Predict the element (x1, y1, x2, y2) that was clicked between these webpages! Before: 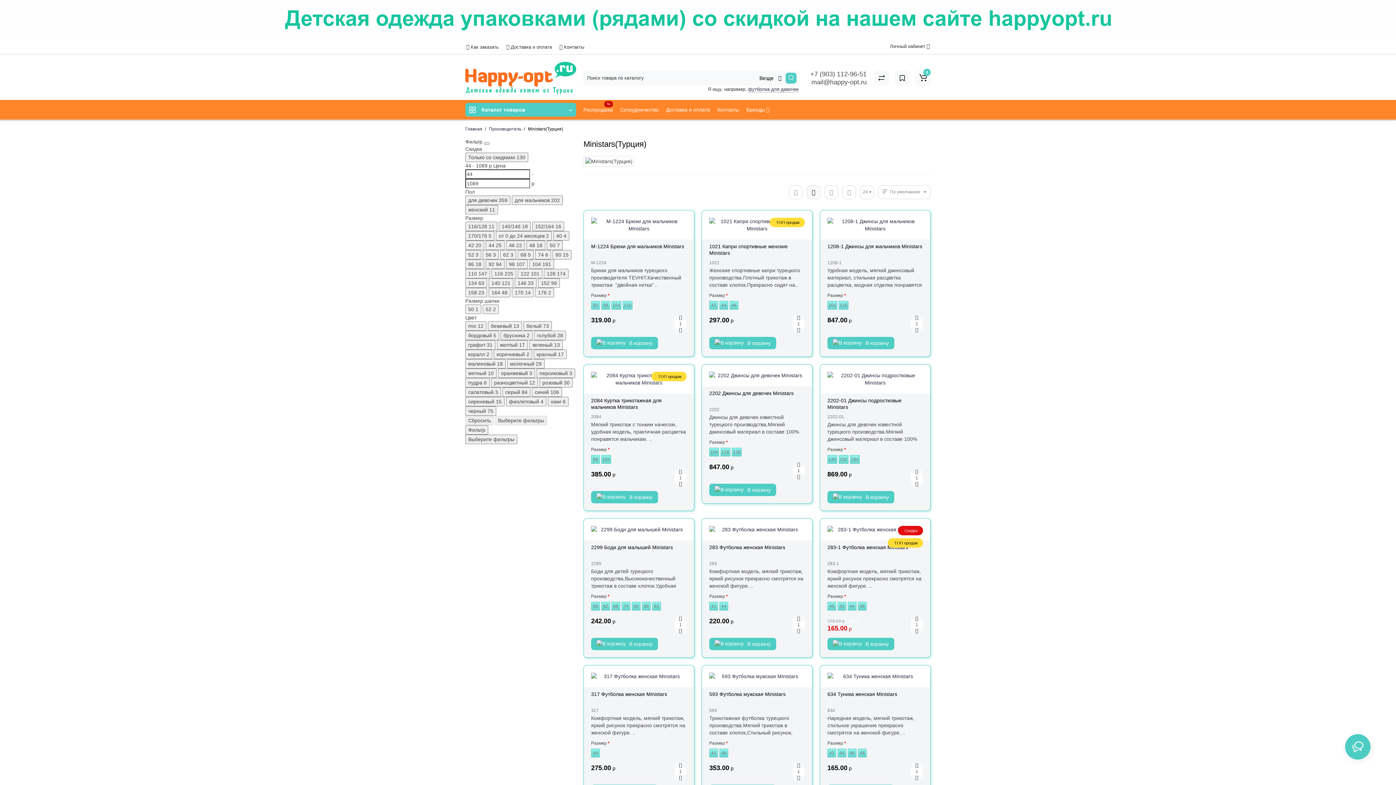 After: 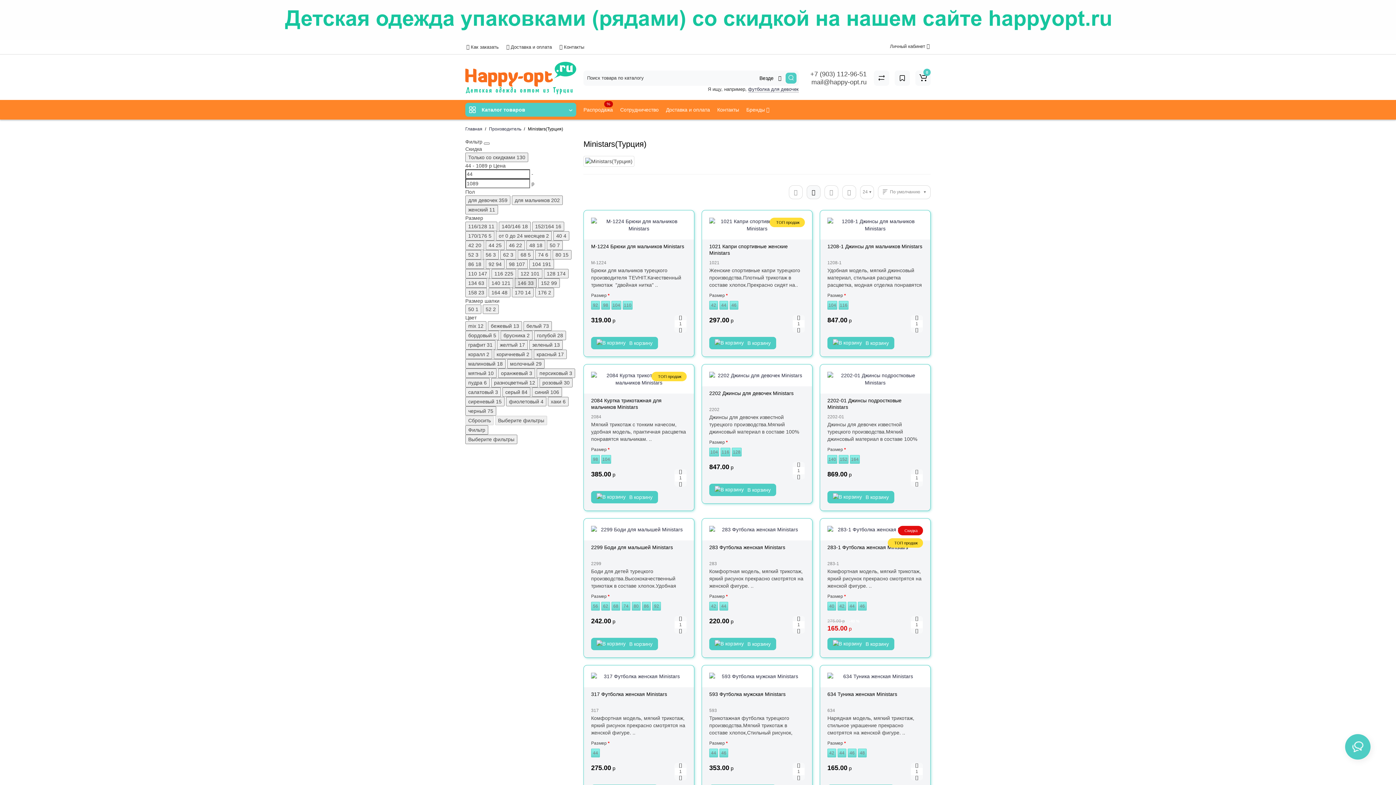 Action: bbox: (514, 278, 536, 287) label: 146 33